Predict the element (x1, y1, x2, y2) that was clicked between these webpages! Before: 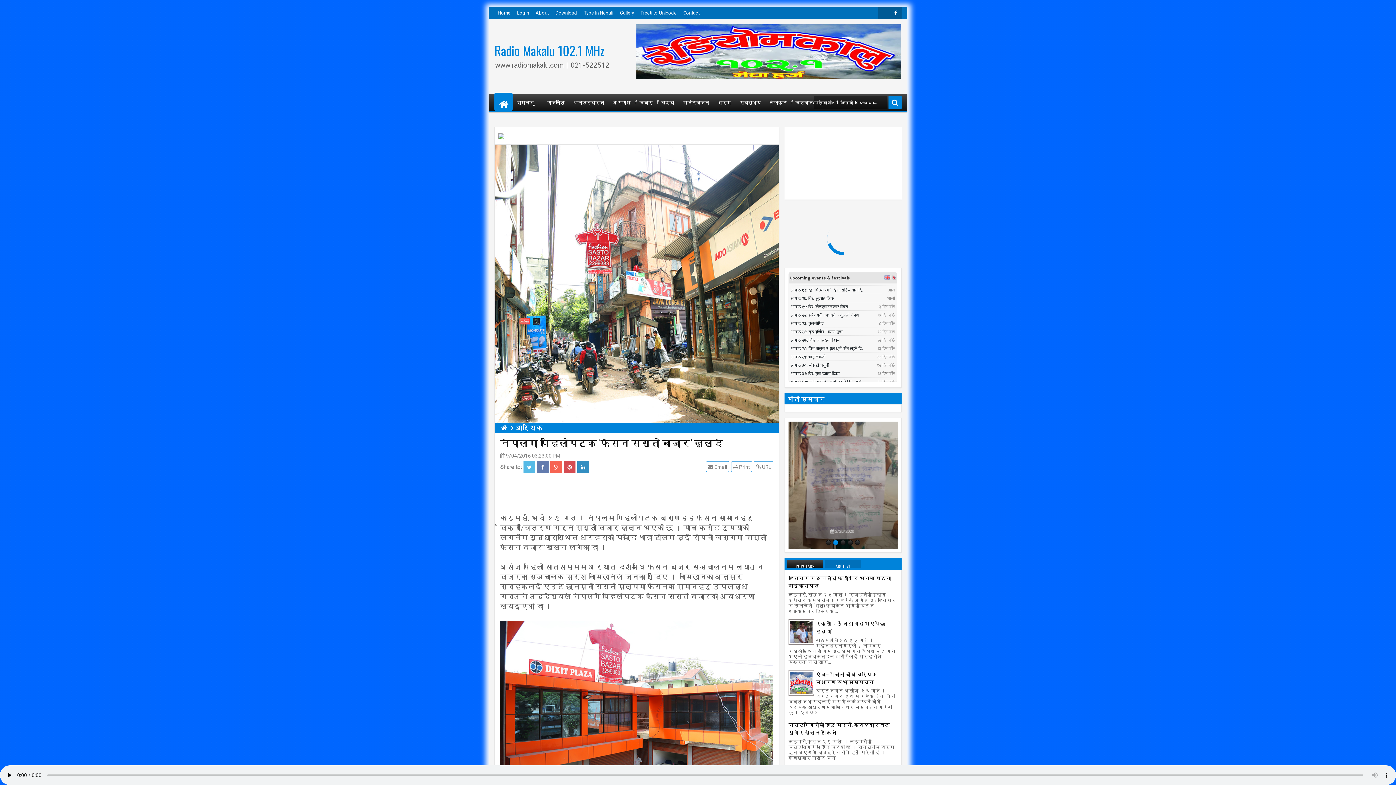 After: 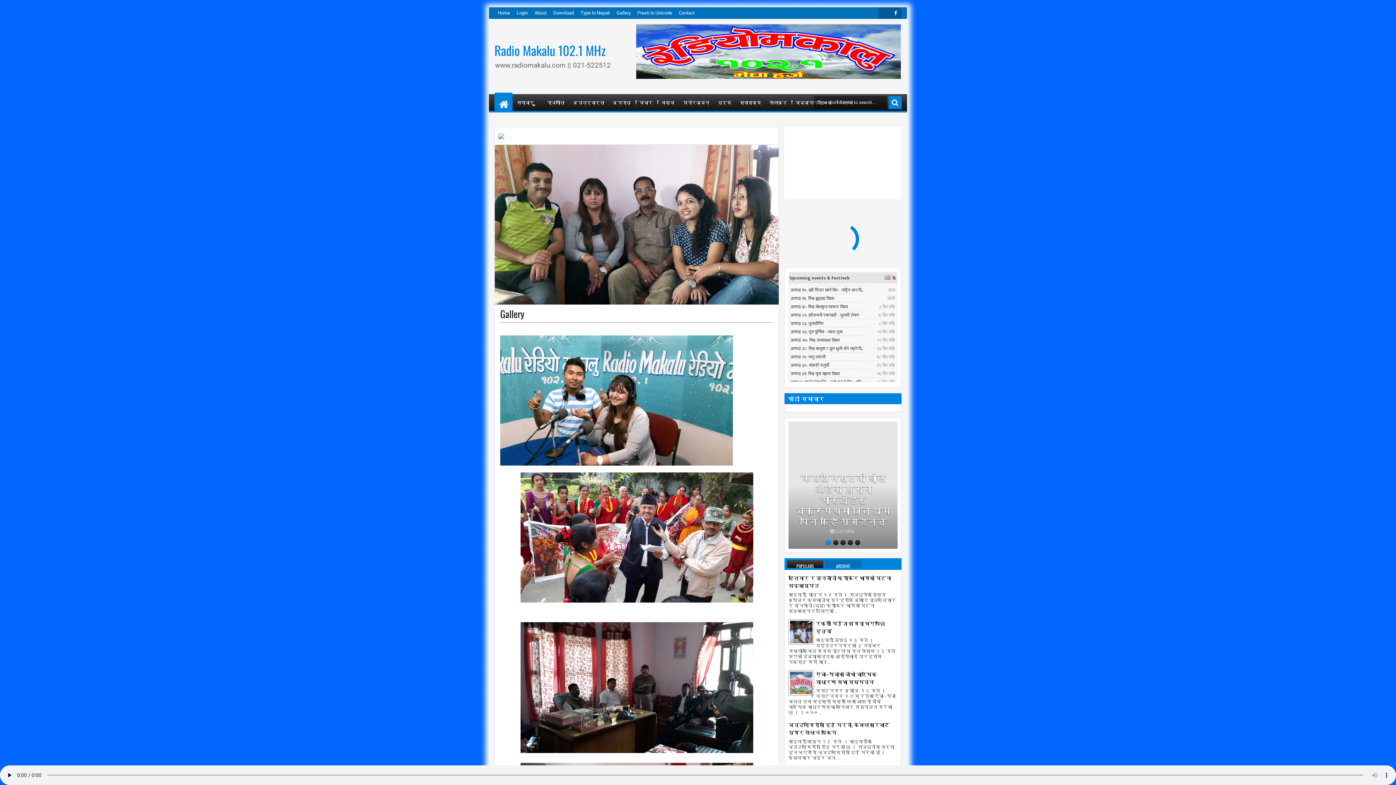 Action: bbox: (616, 7, 637, 18) label: Gallery